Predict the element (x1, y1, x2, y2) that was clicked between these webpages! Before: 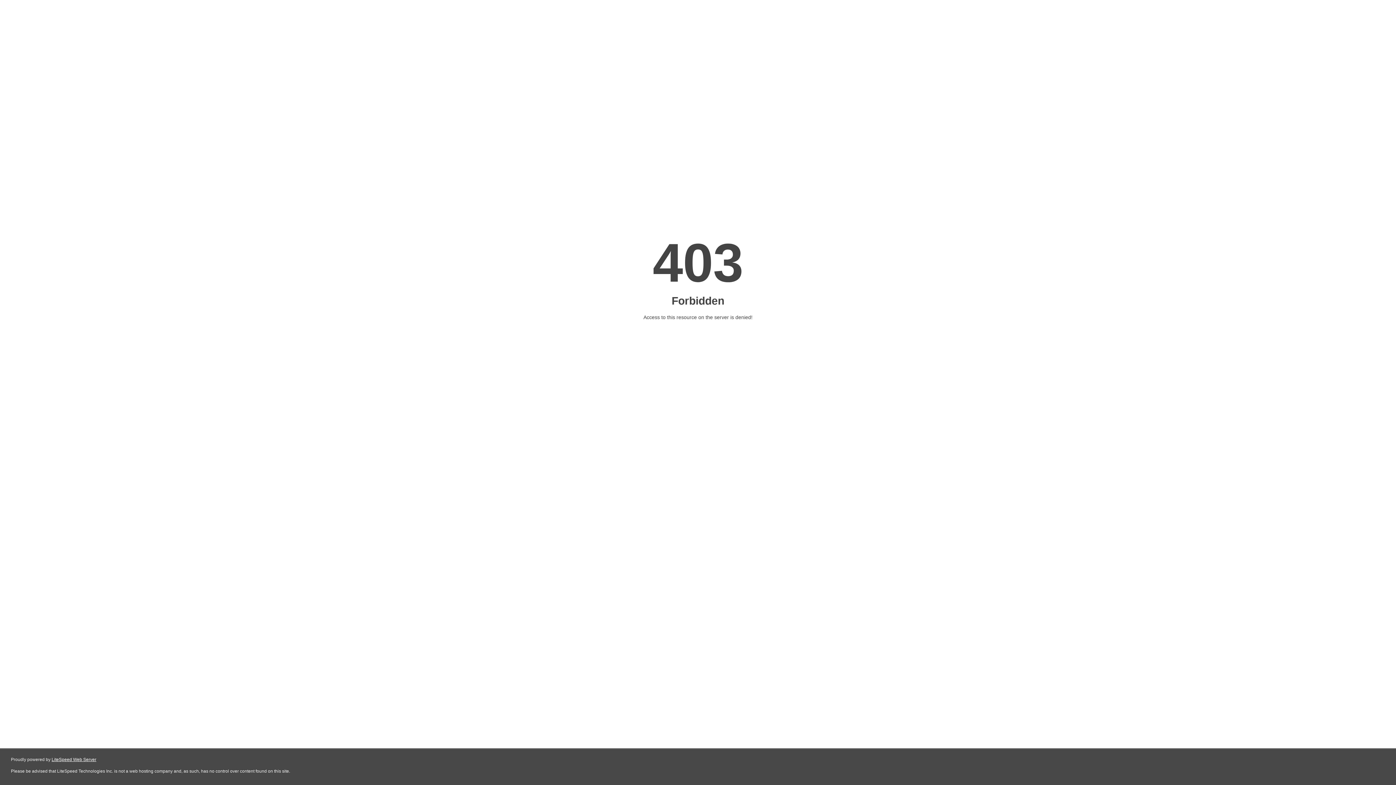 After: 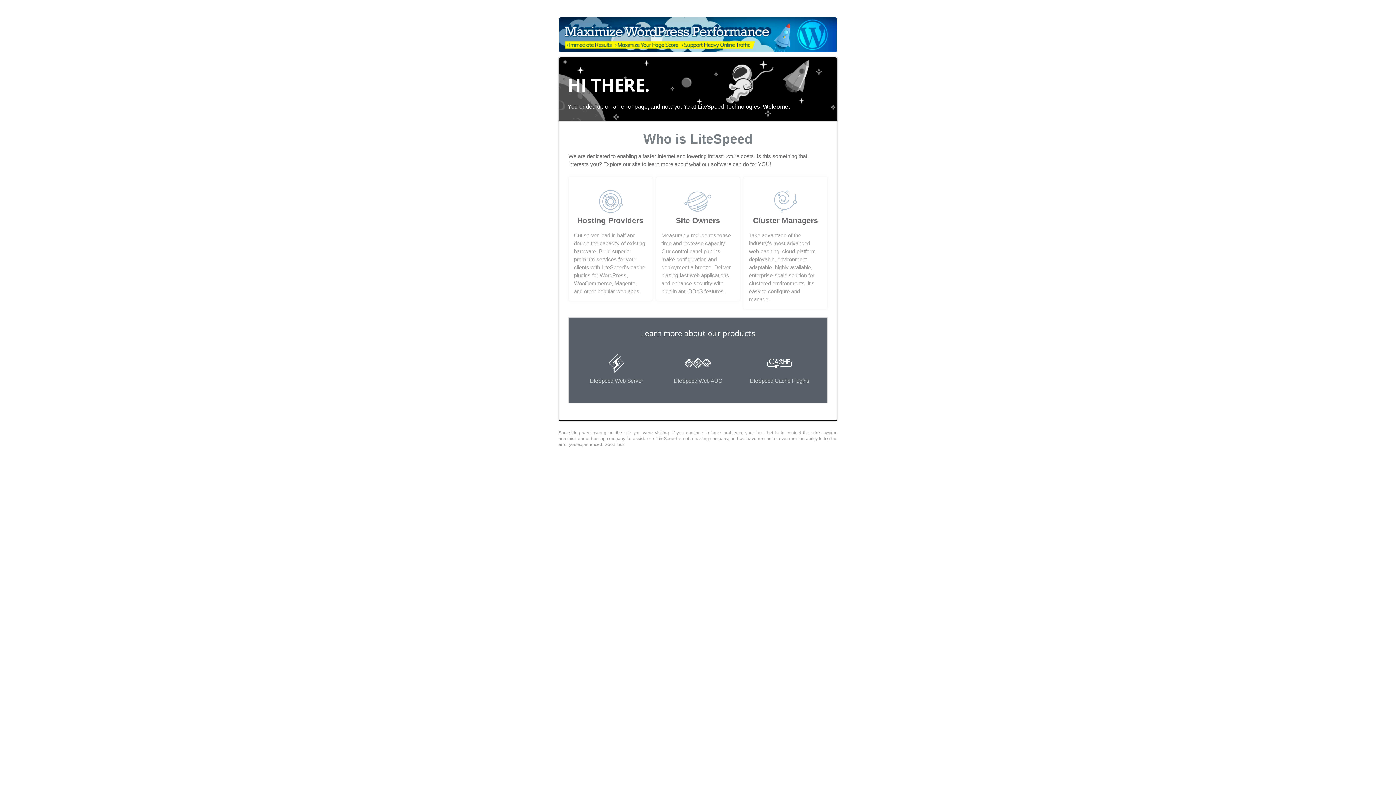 Action: label: LiteSpeed Web Server bbox: (51, 757, 96, 762)